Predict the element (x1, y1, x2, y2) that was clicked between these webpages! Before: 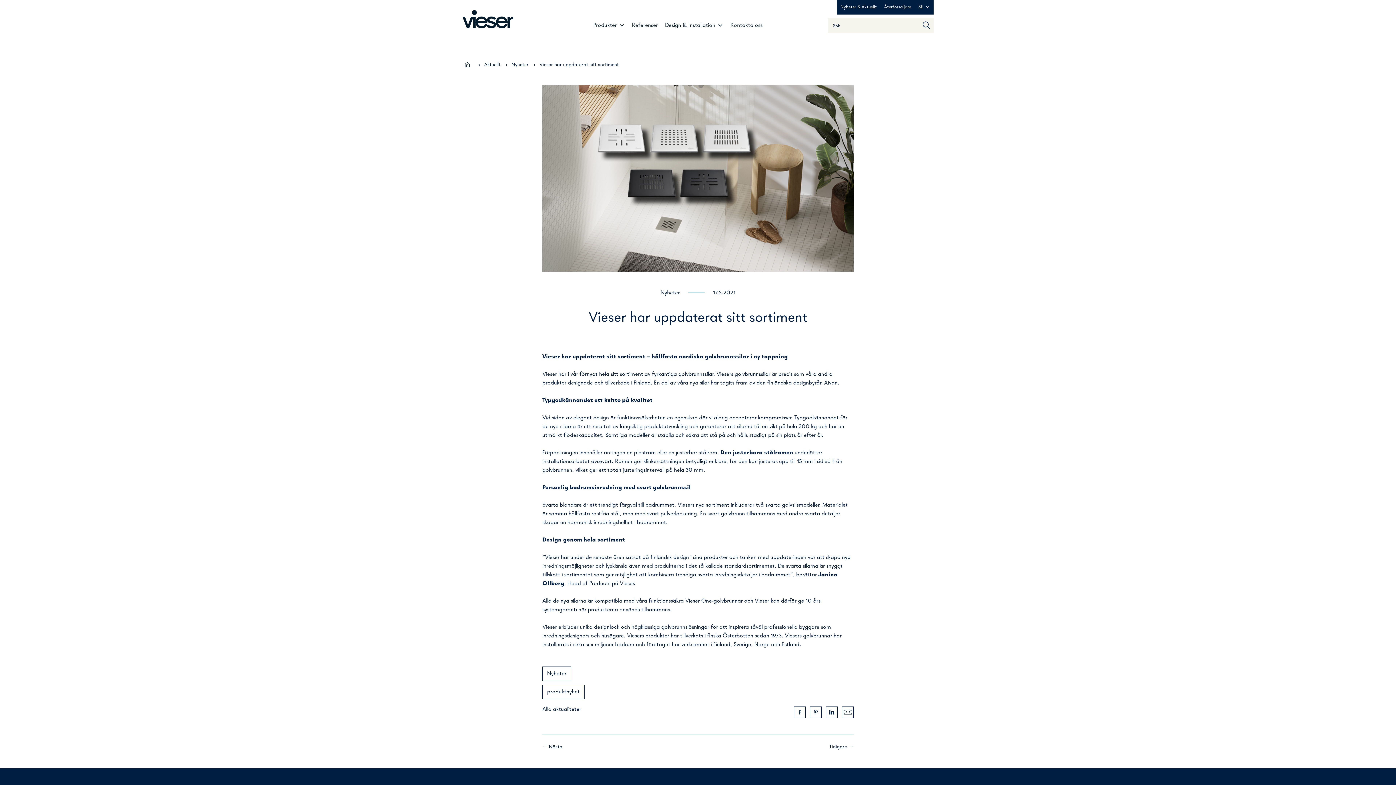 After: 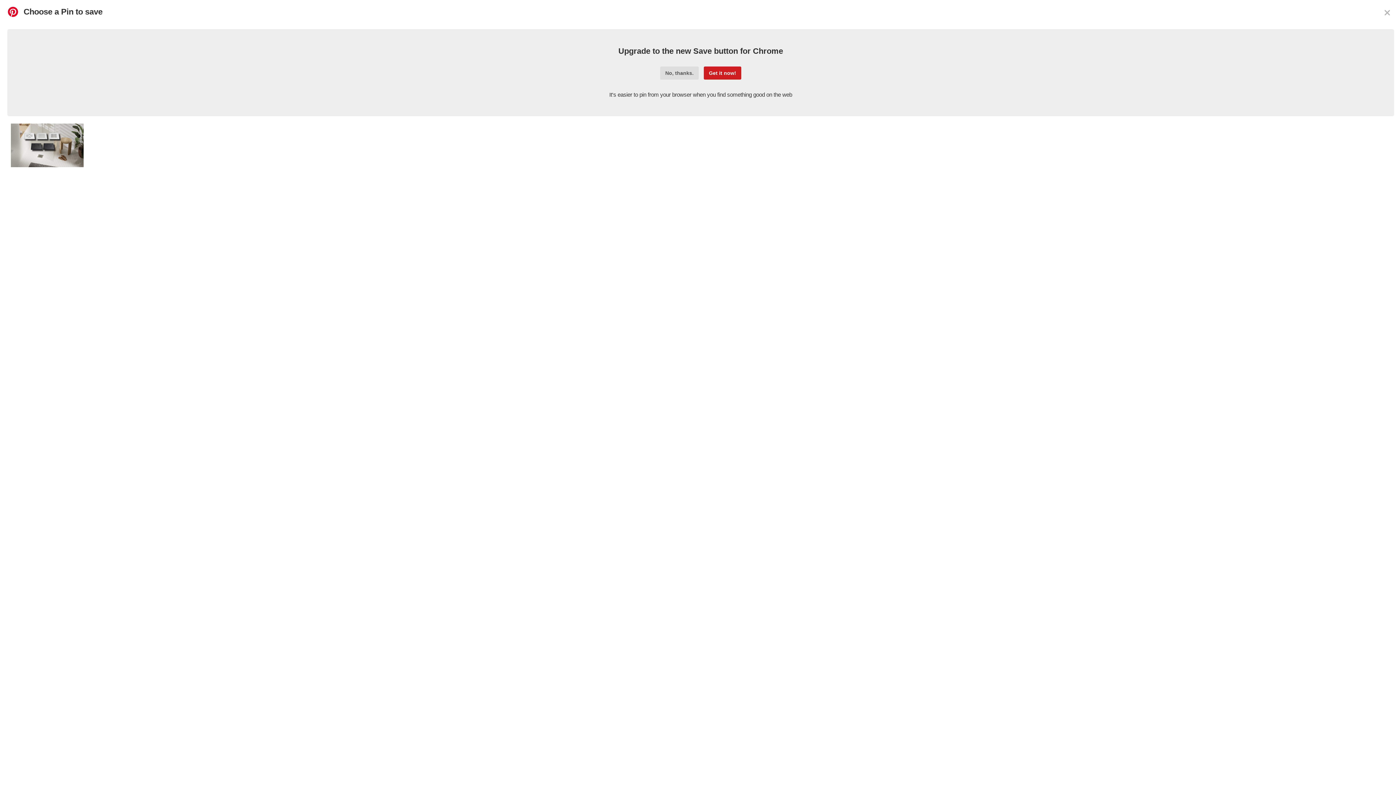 Action: bbox: (810, 706, 821, 718)